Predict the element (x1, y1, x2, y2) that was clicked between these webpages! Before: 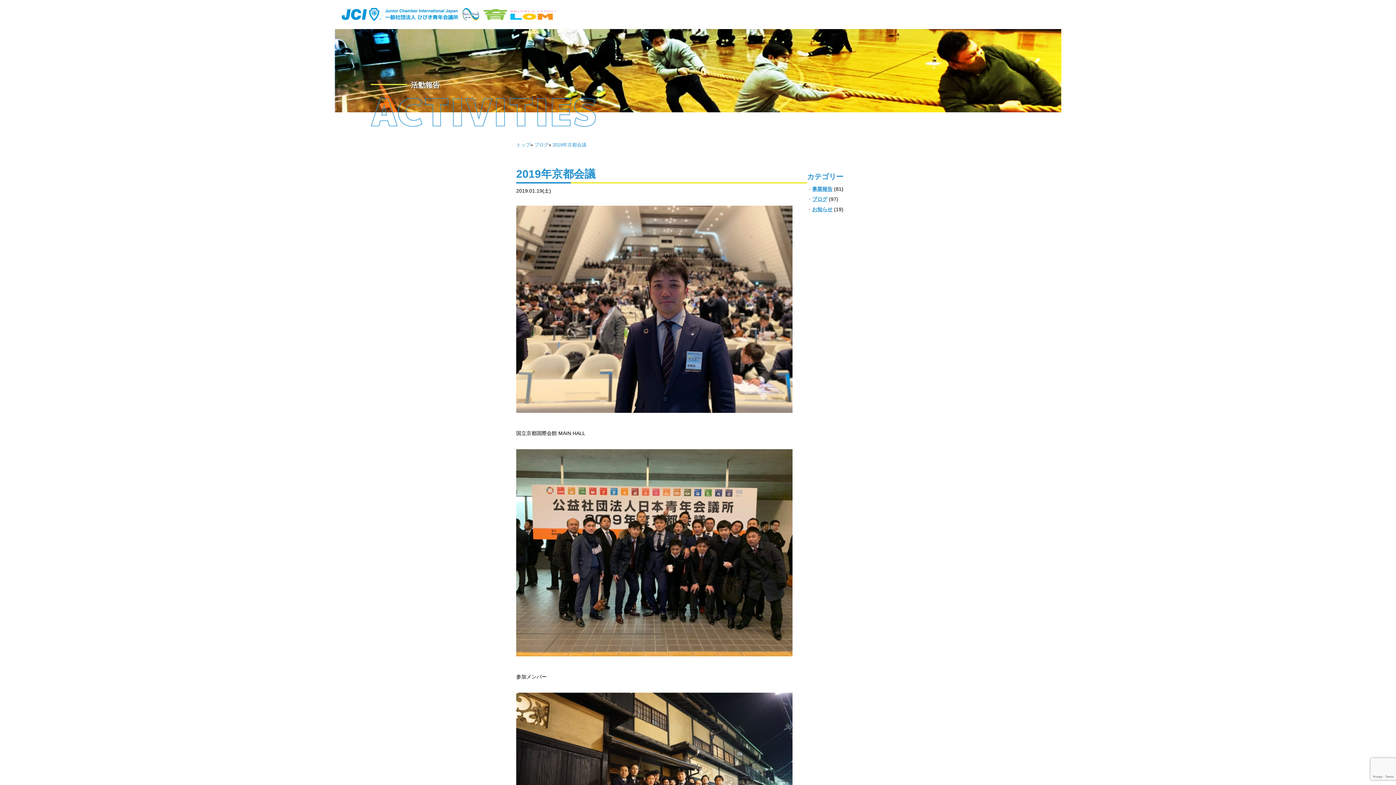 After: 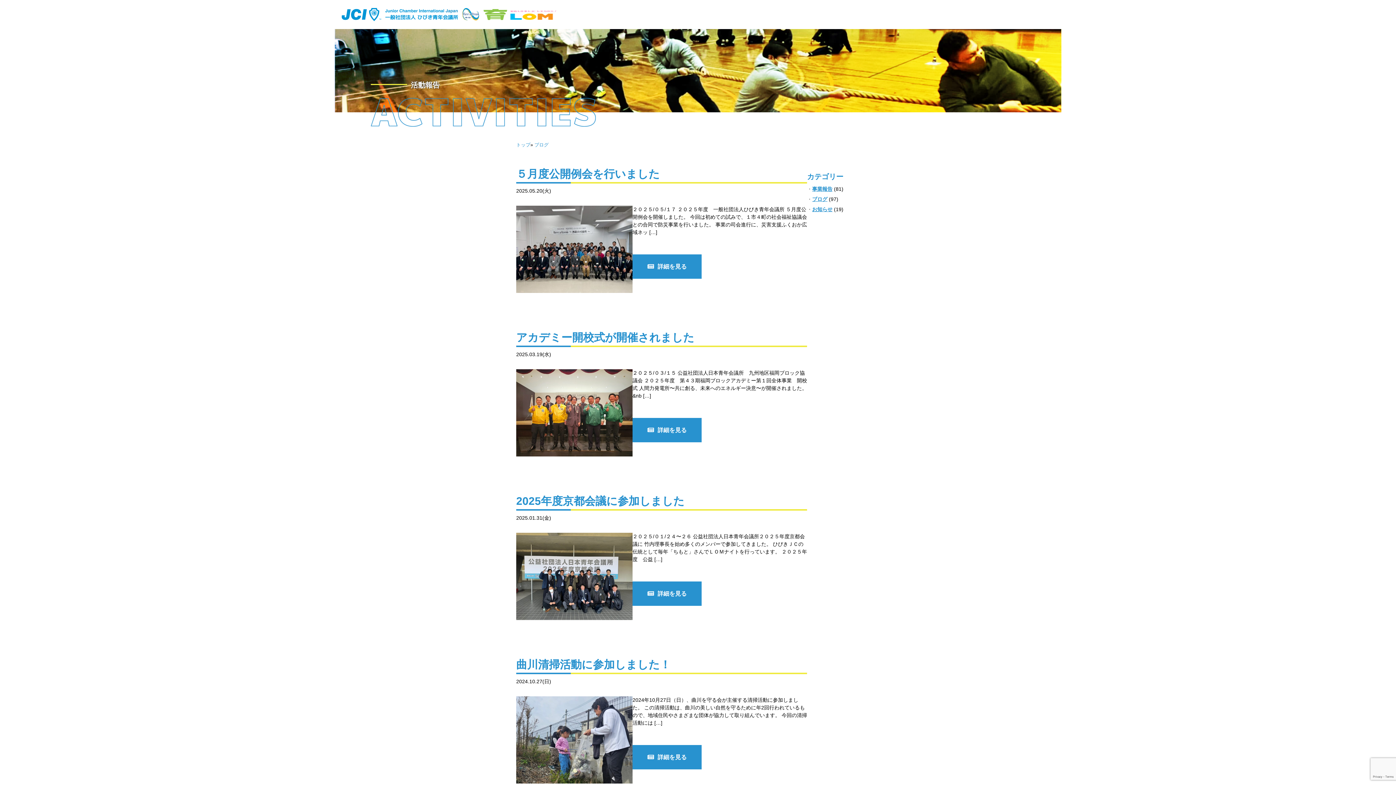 Action: bbox: (534, 141, 548, 148) label: ブログ